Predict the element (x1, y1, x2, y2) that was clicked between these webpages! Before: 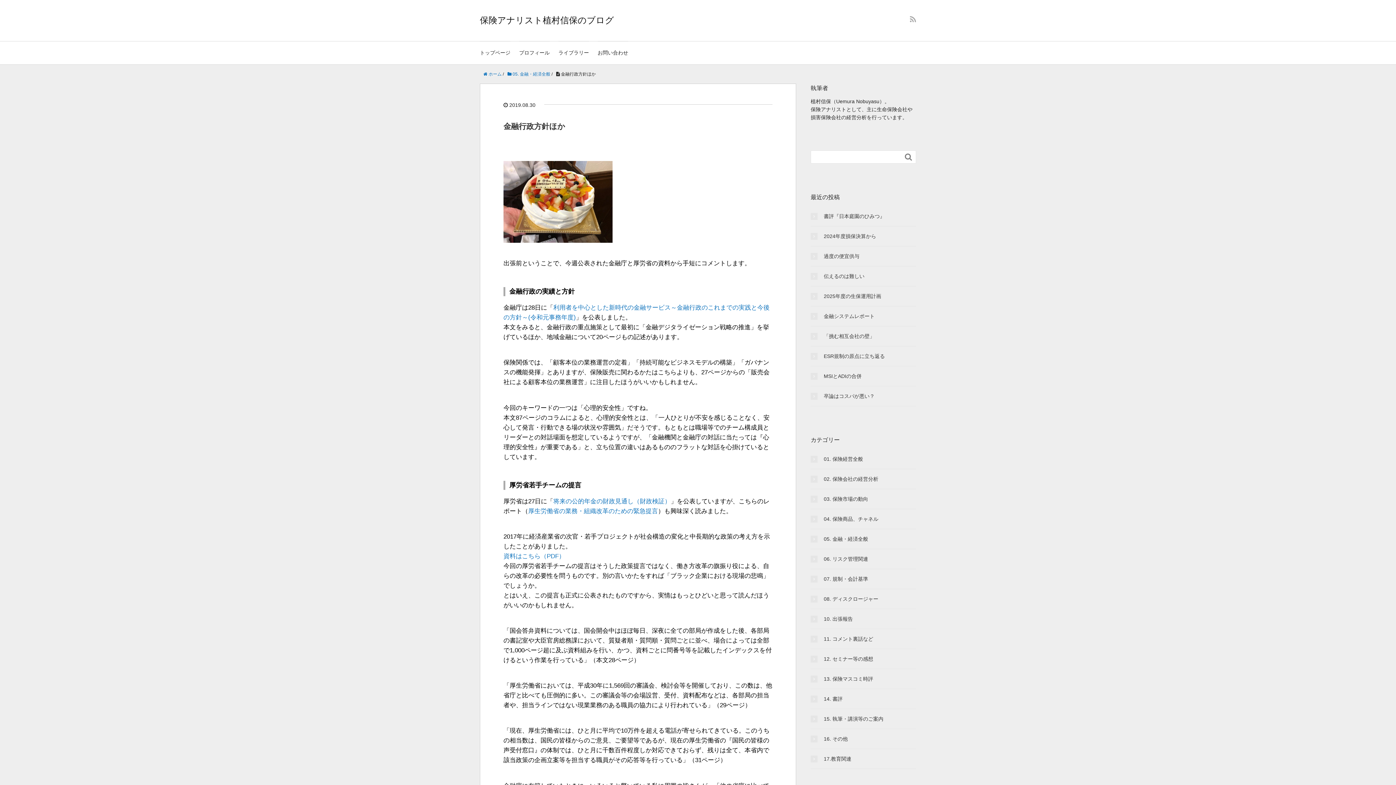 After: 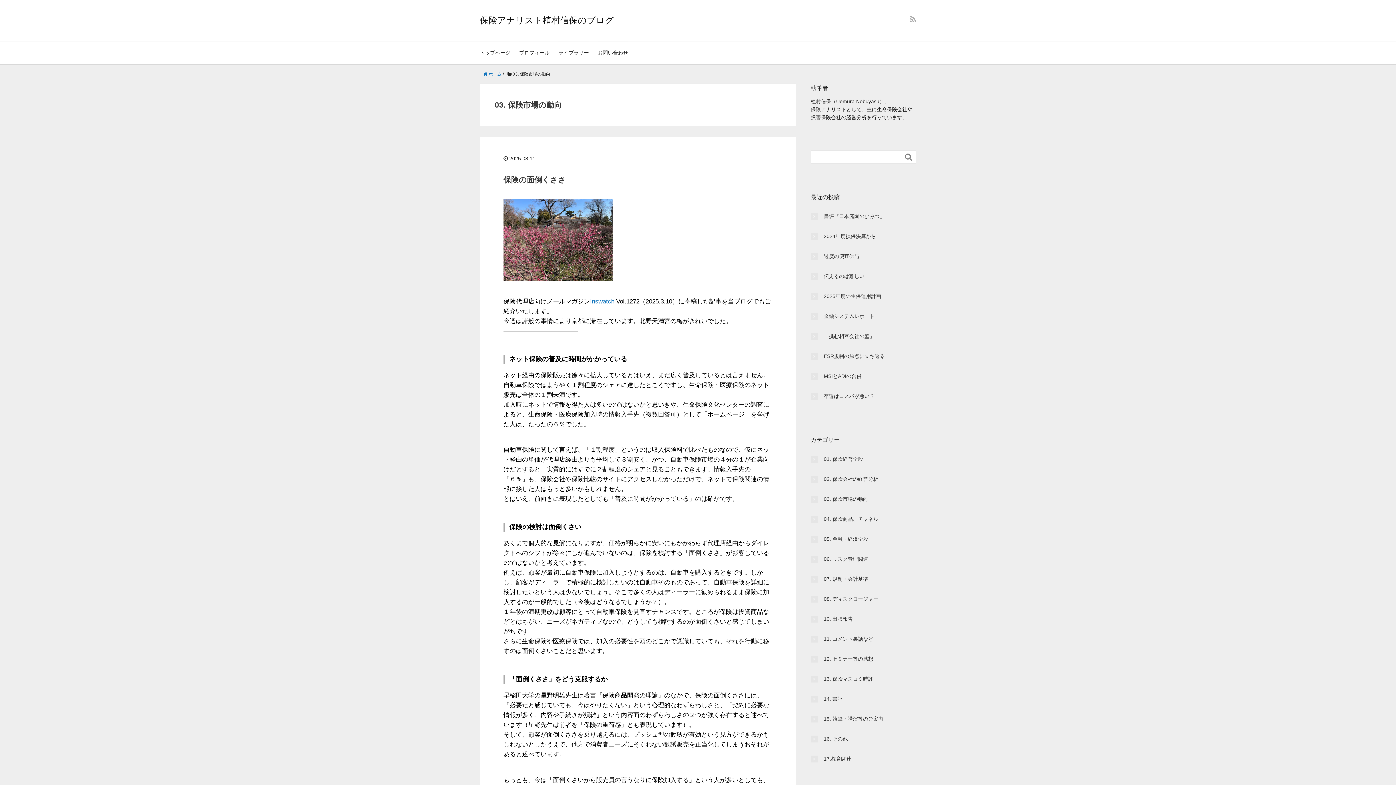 Action: bbox: (810, 495, 916, 503) label: 03. 保険市場の動向